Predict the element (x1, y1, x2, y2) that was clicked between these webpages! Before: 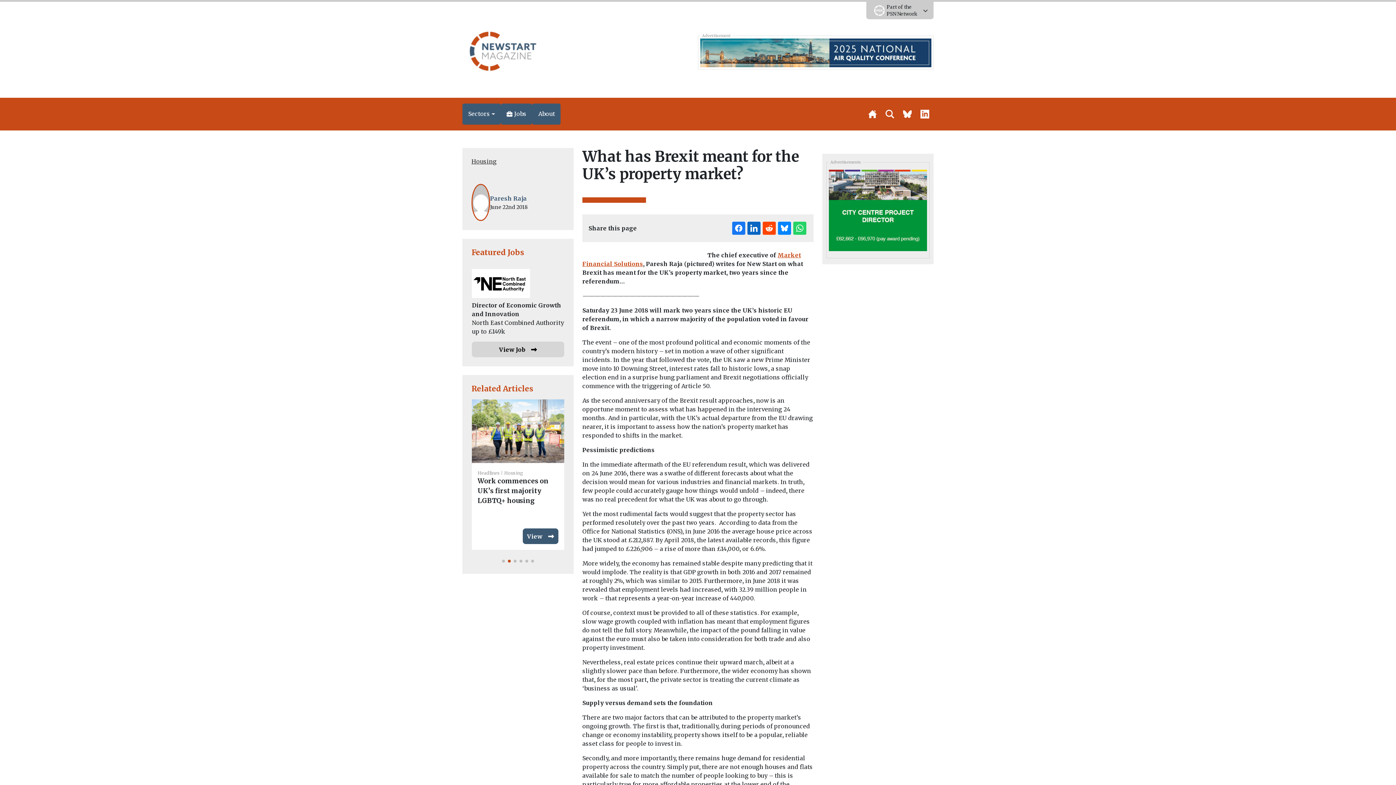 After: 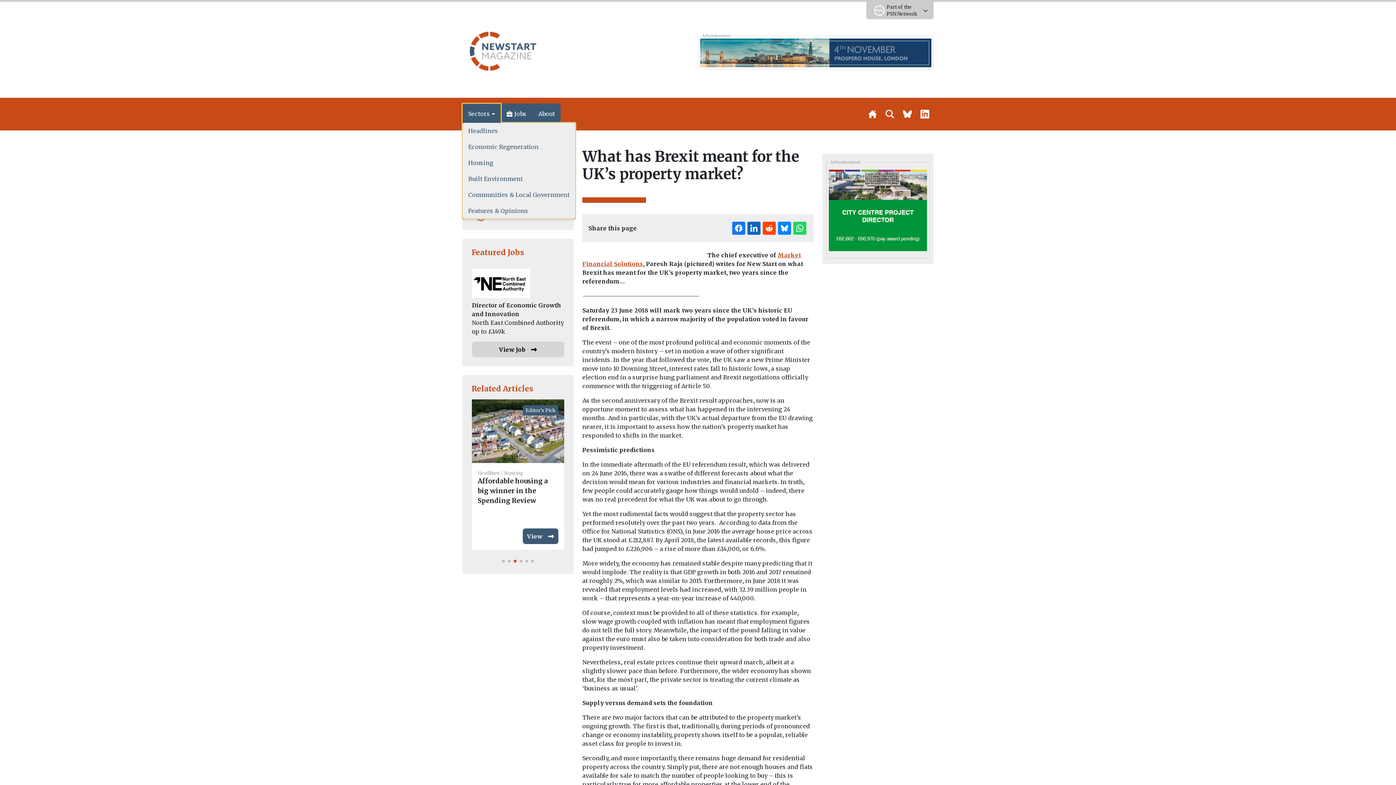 Action: label: Sectors bbox: (462, 103, 500, 124)